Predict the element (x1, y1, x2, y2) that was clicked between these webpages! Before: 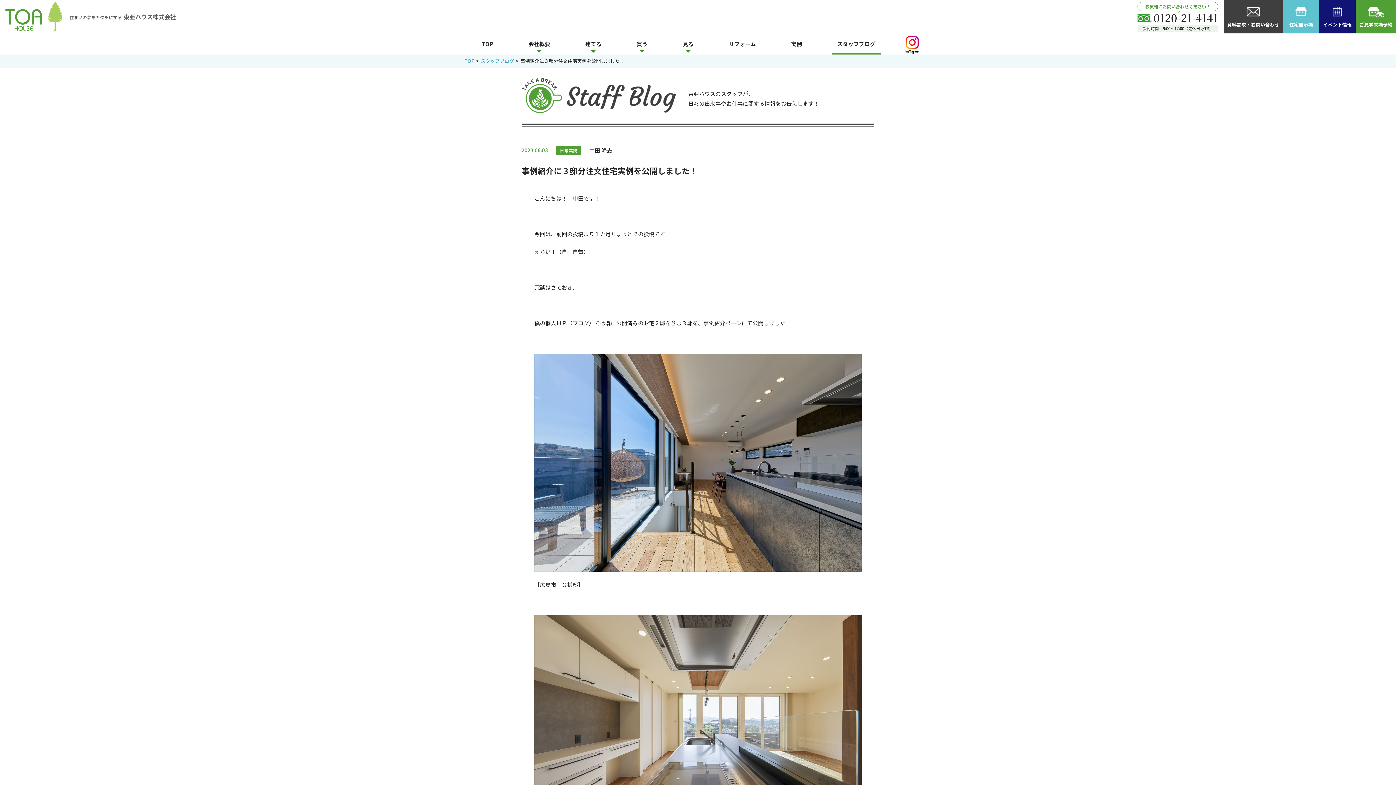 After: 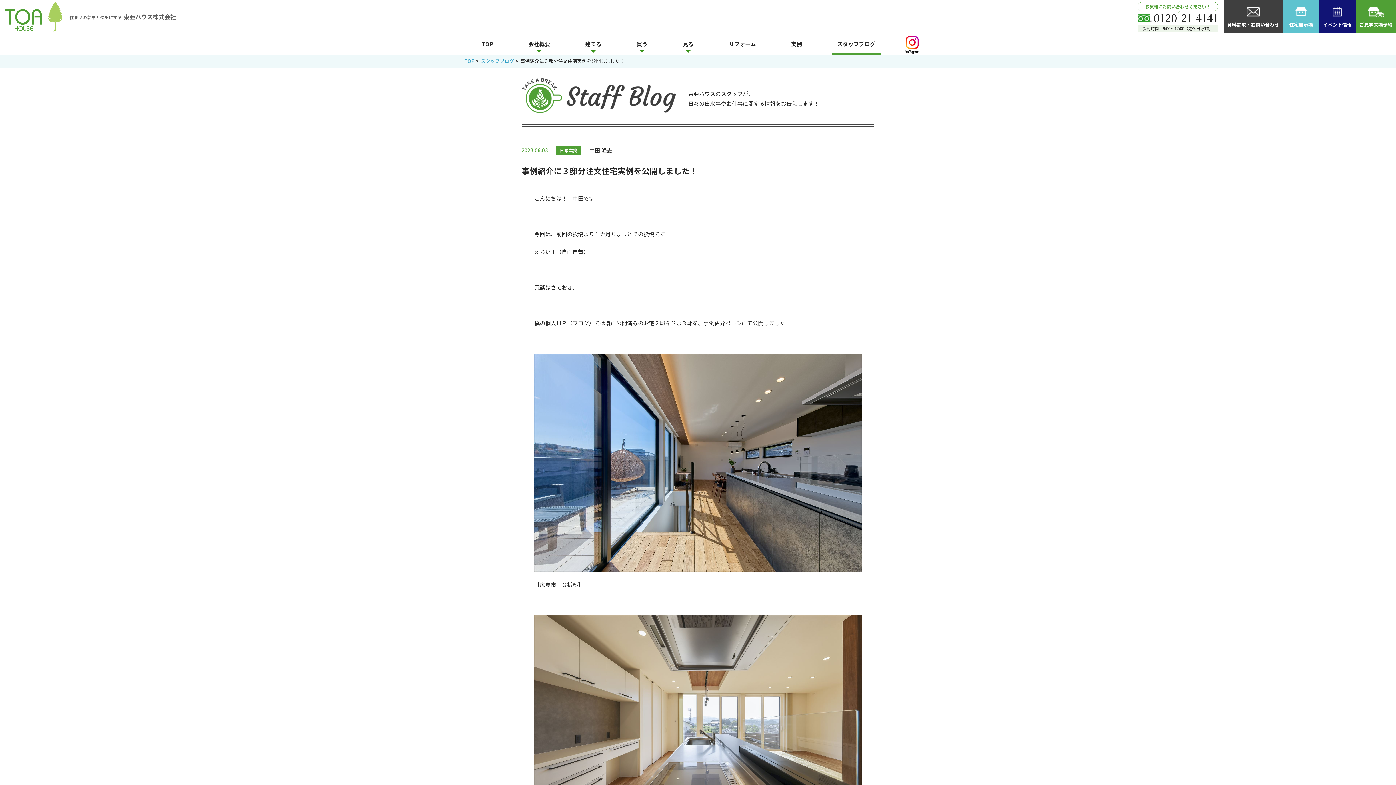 Action: label: 建てる bbox: (579, 40, 607, 54)